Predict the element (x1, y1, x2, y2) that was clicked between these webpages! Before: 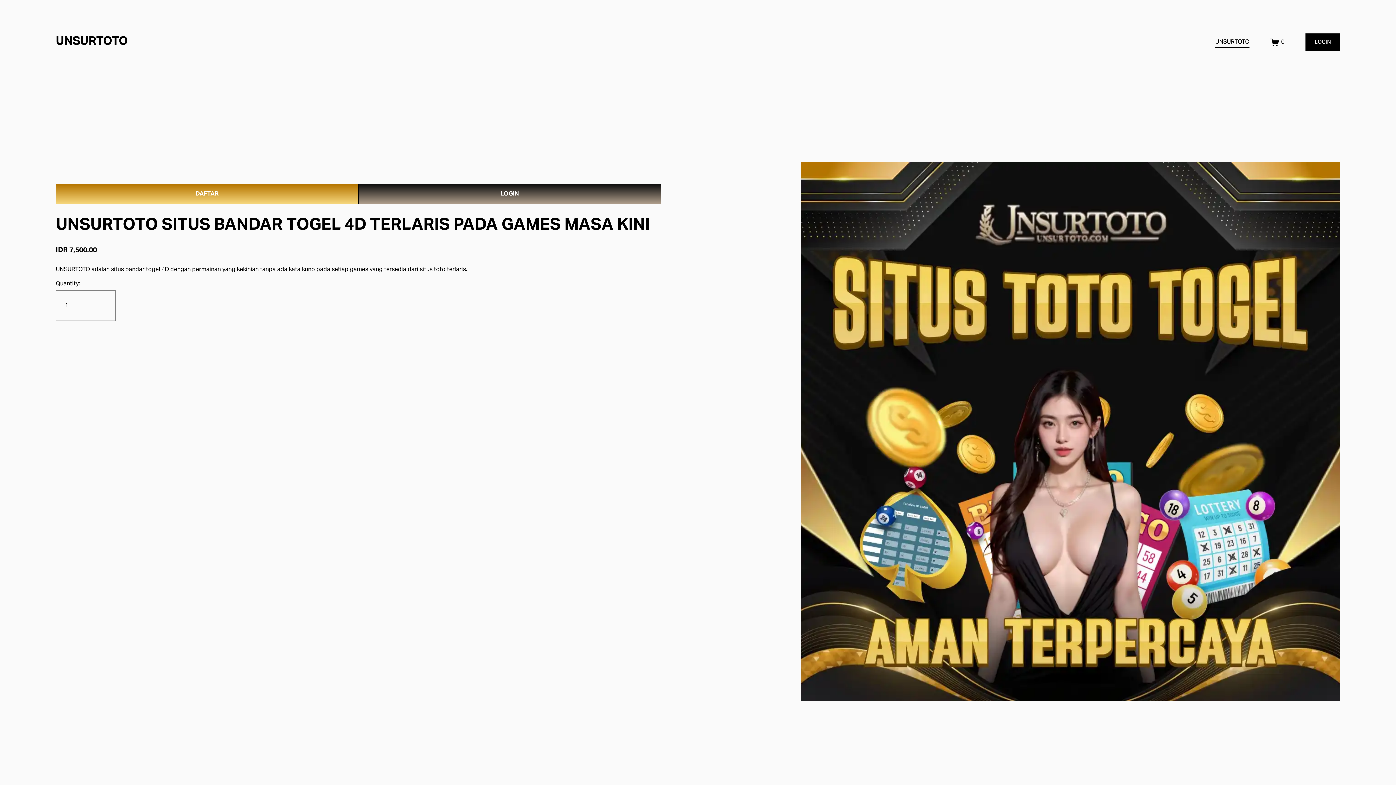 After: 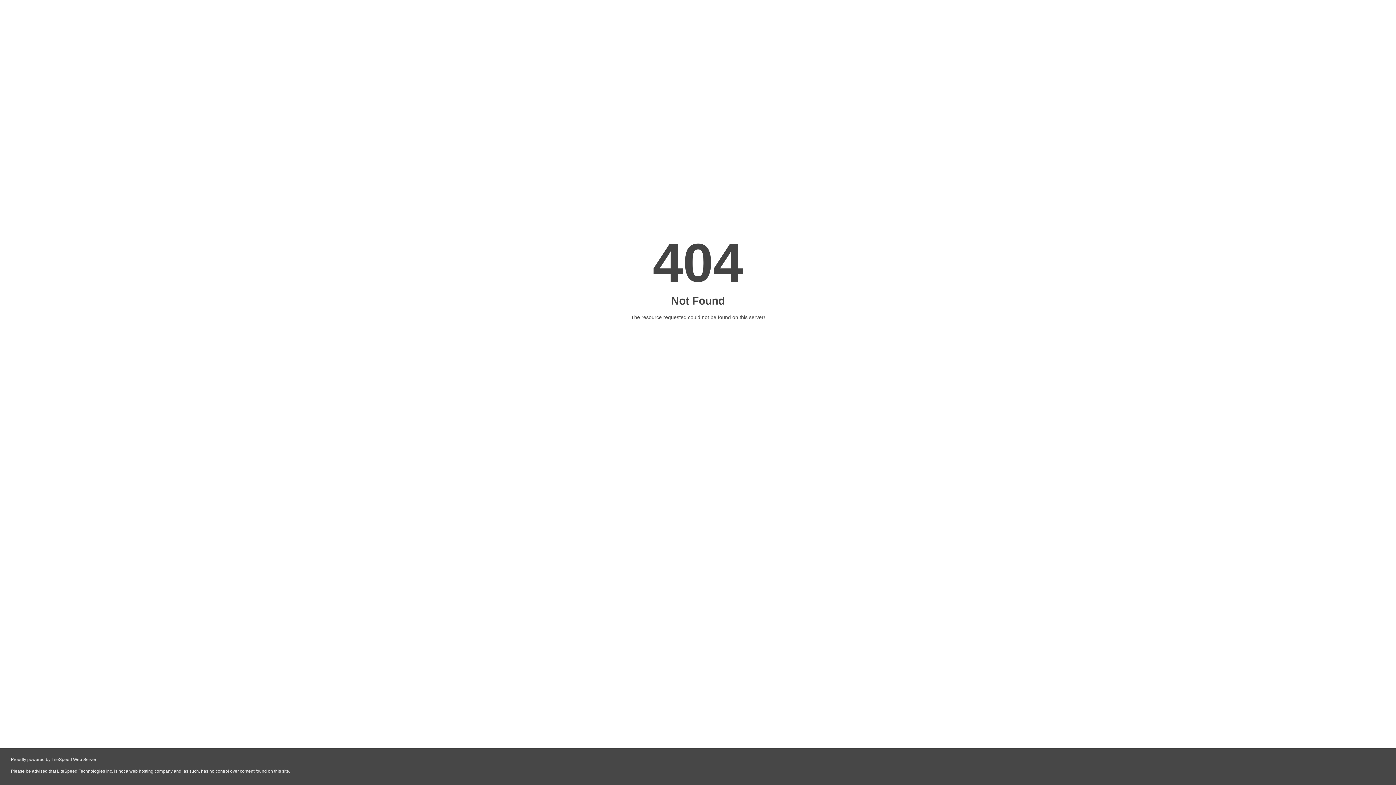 Action: label: 0 bbox: (1270, 37, 1284, 46)